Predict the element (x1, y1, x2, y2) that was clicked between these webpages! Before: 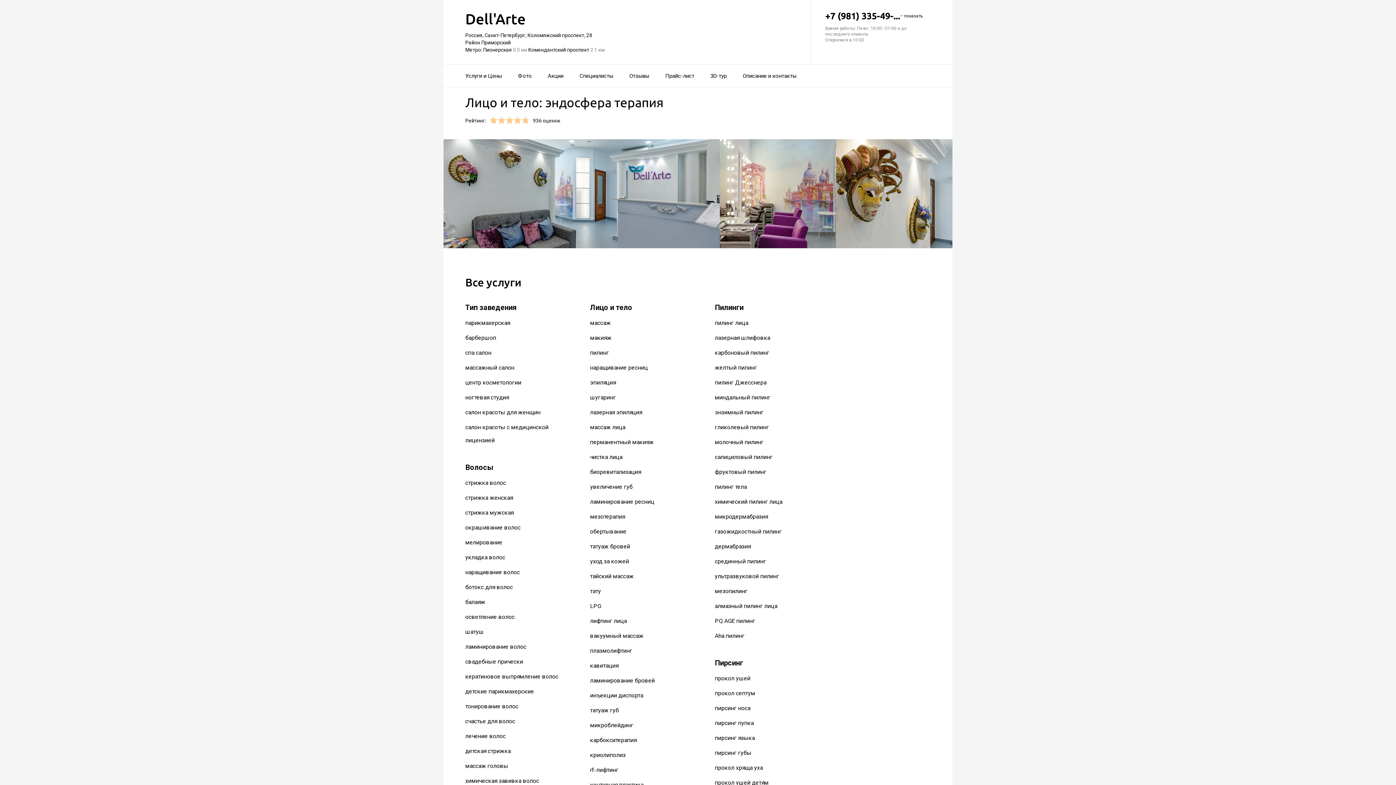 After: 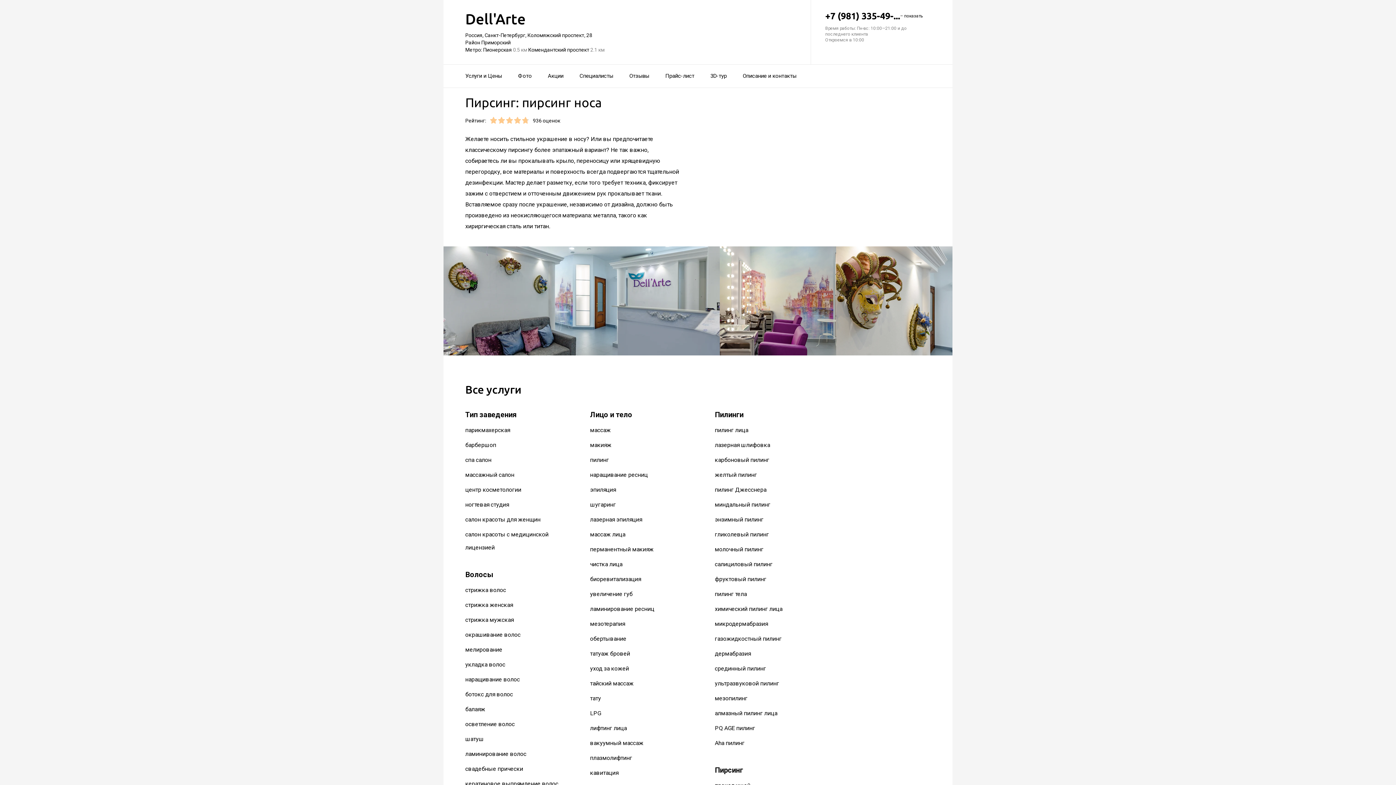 Action: bbox: (715, 705, 750, 712) label: пирсинг носа